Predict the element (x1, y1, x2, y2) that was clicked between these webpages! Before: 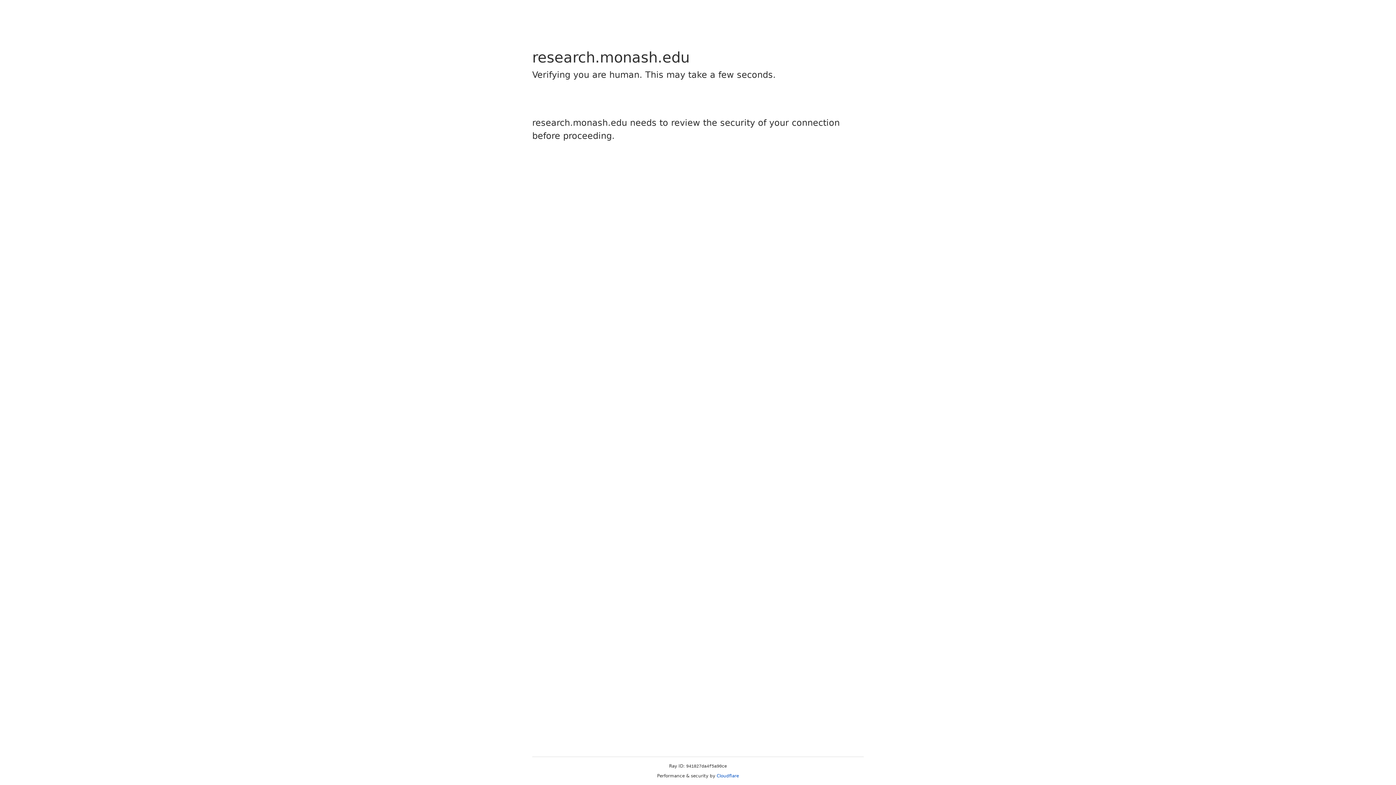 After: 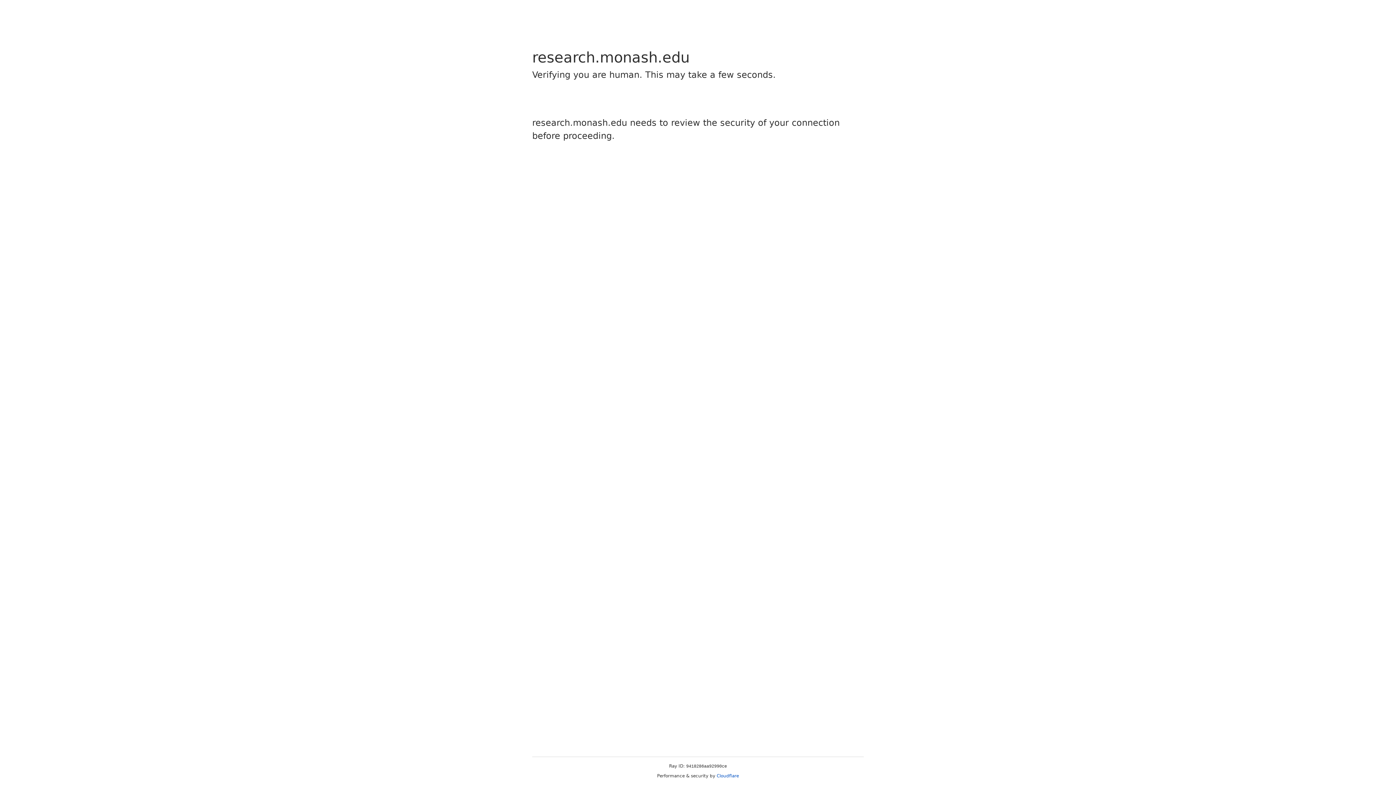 Action: label: Cloudflare bbox: (716, 773, 739, 778)